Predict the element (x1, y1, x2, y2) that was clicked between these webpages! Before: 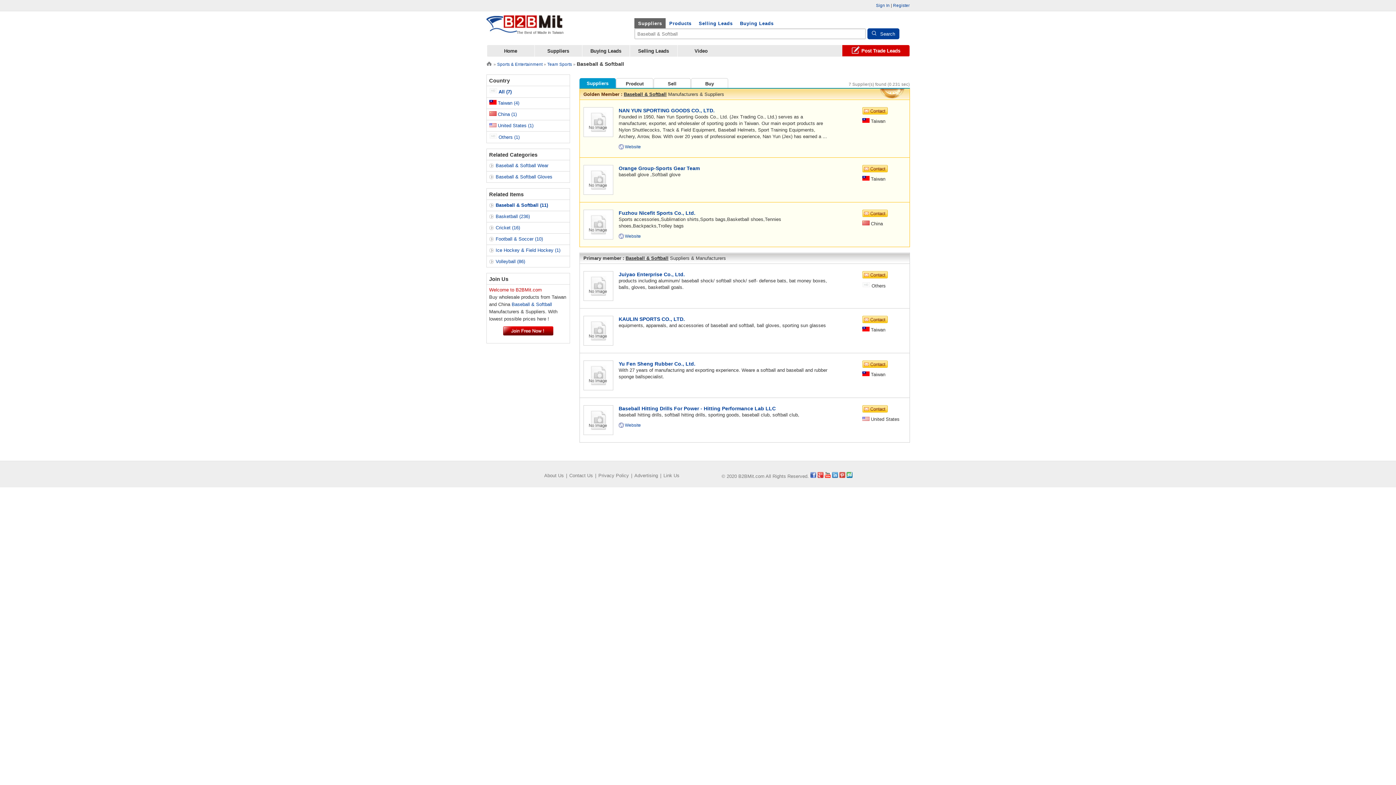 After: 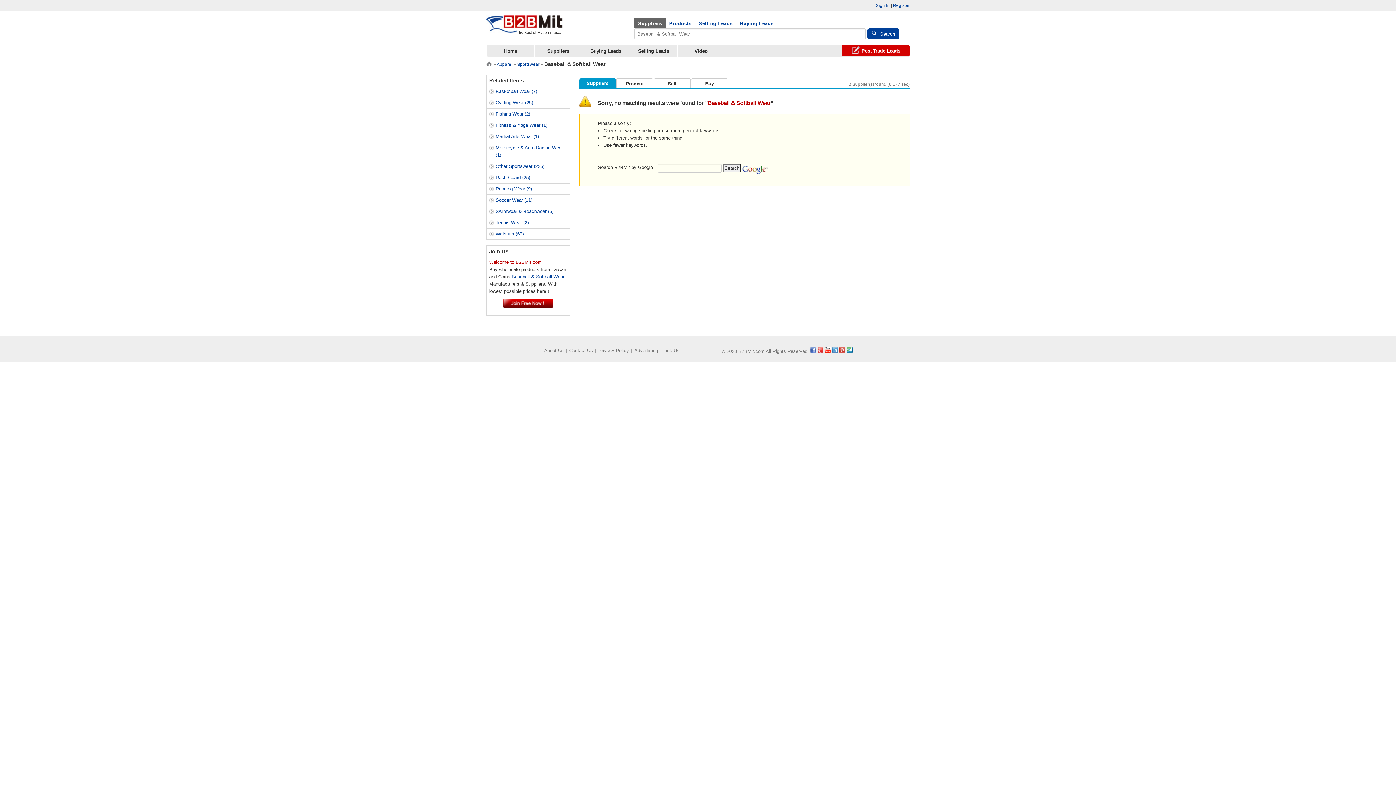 Action: bbox: (489, 162, 567, 169) label: Baseball & Softball Wear